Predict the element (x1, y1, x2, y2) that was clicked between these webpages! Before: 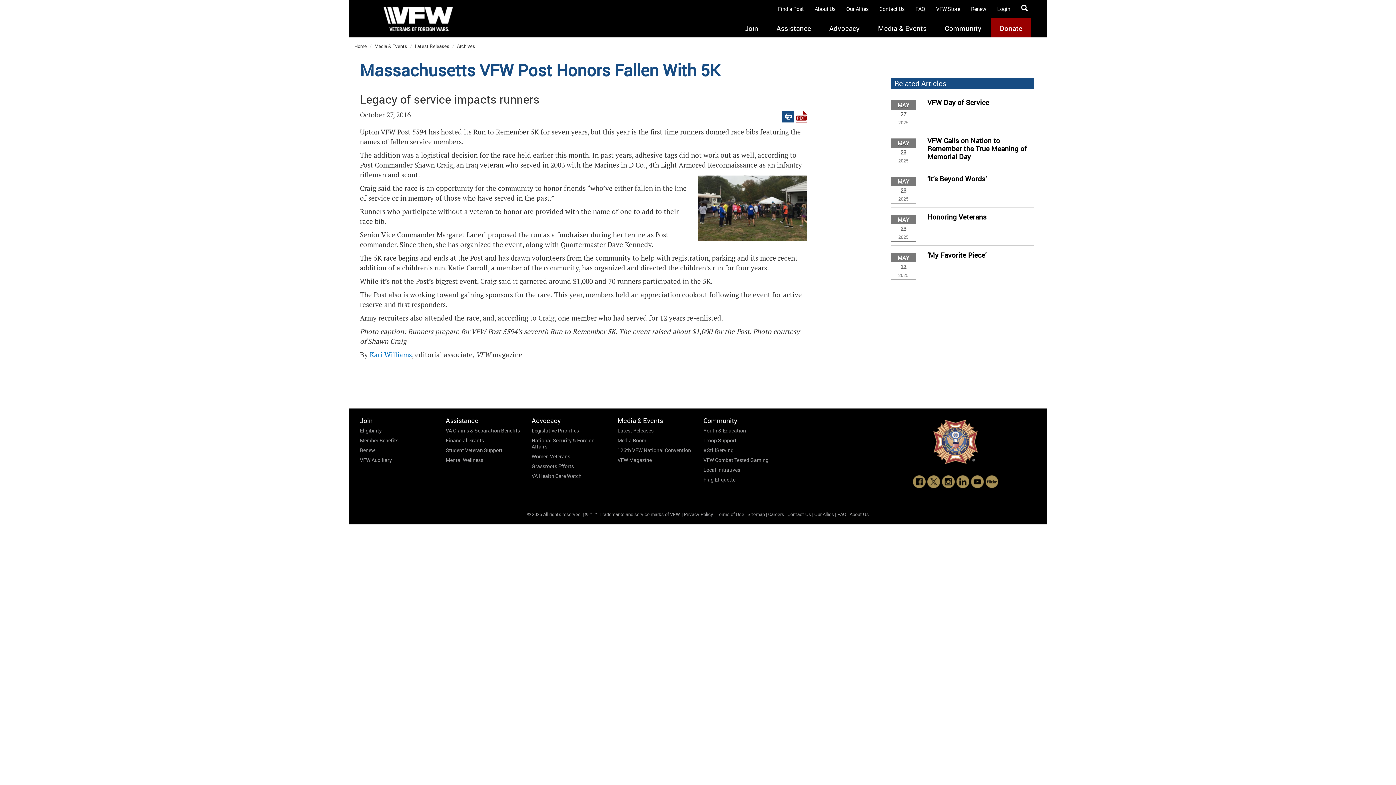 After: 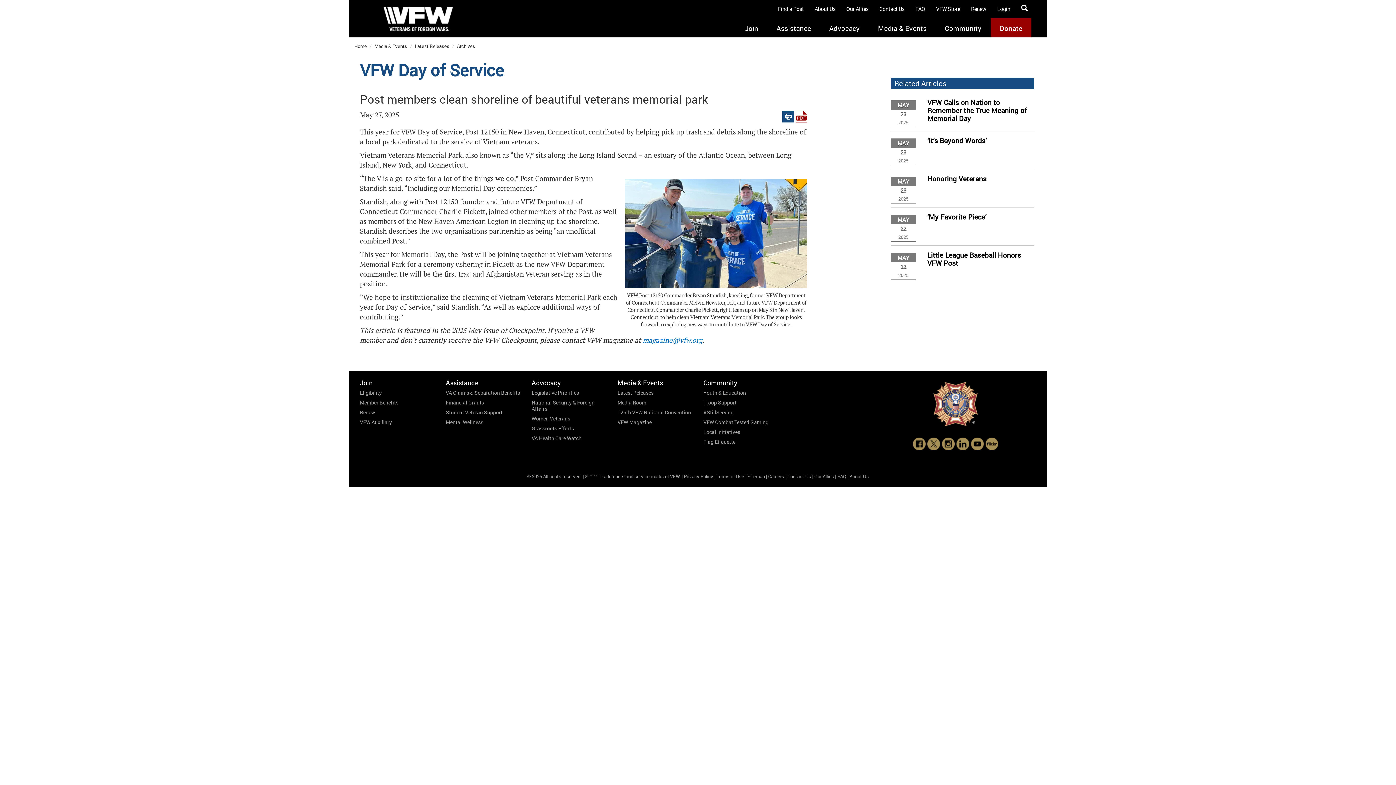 Action: bbox: (927, 98, 1032, 106) label: VFW Day of Service